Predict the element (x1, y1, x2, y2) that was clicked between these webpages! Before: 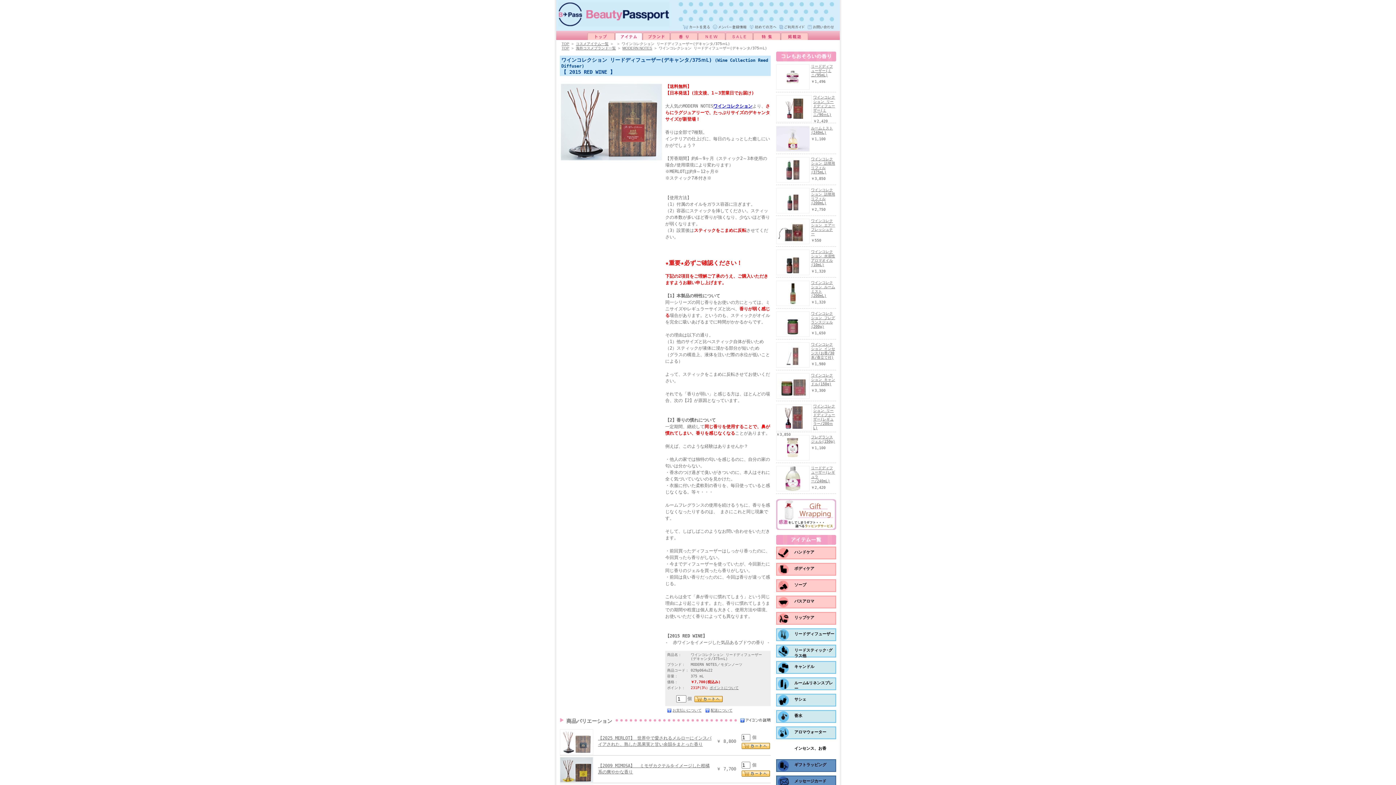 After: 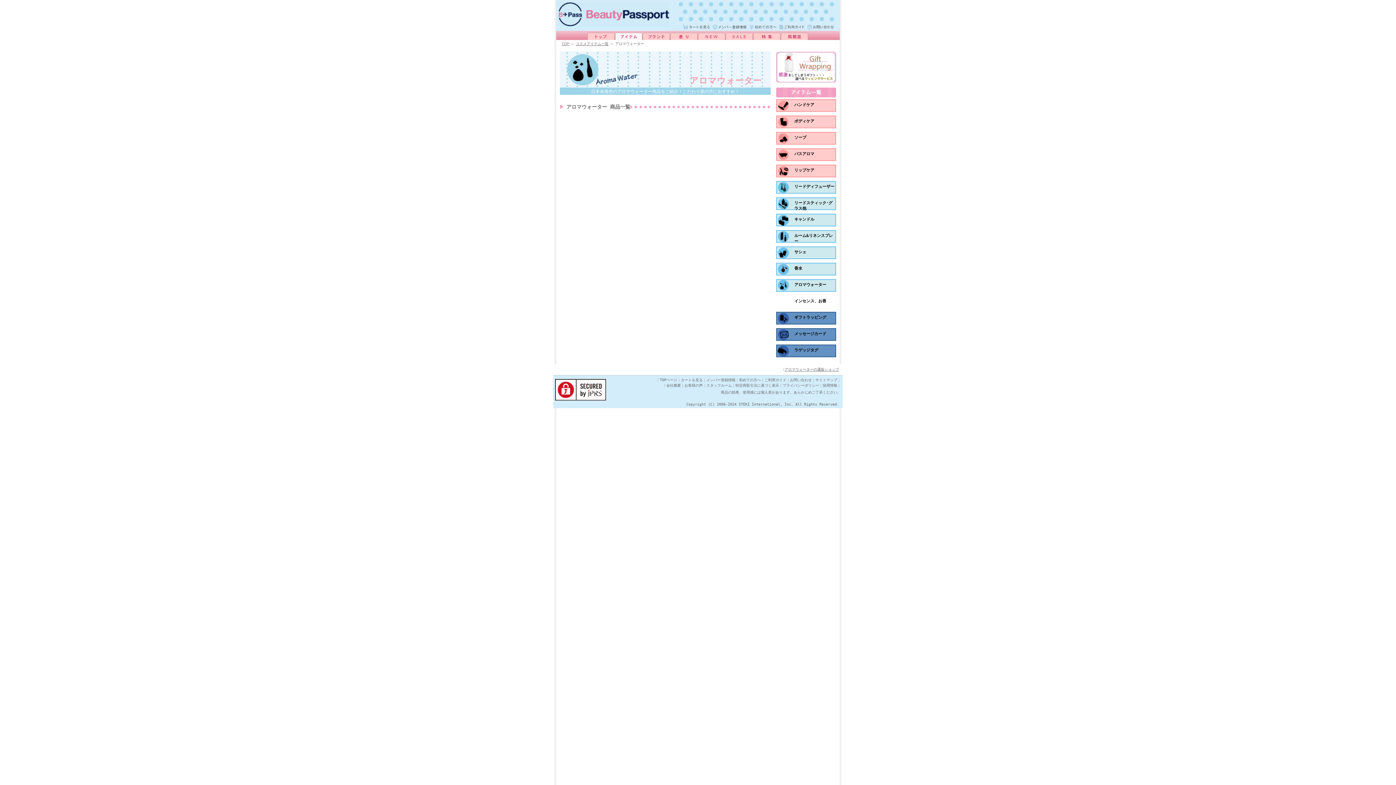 Action: label: アロマウォーター bbox: (776, 726, 836, 743)